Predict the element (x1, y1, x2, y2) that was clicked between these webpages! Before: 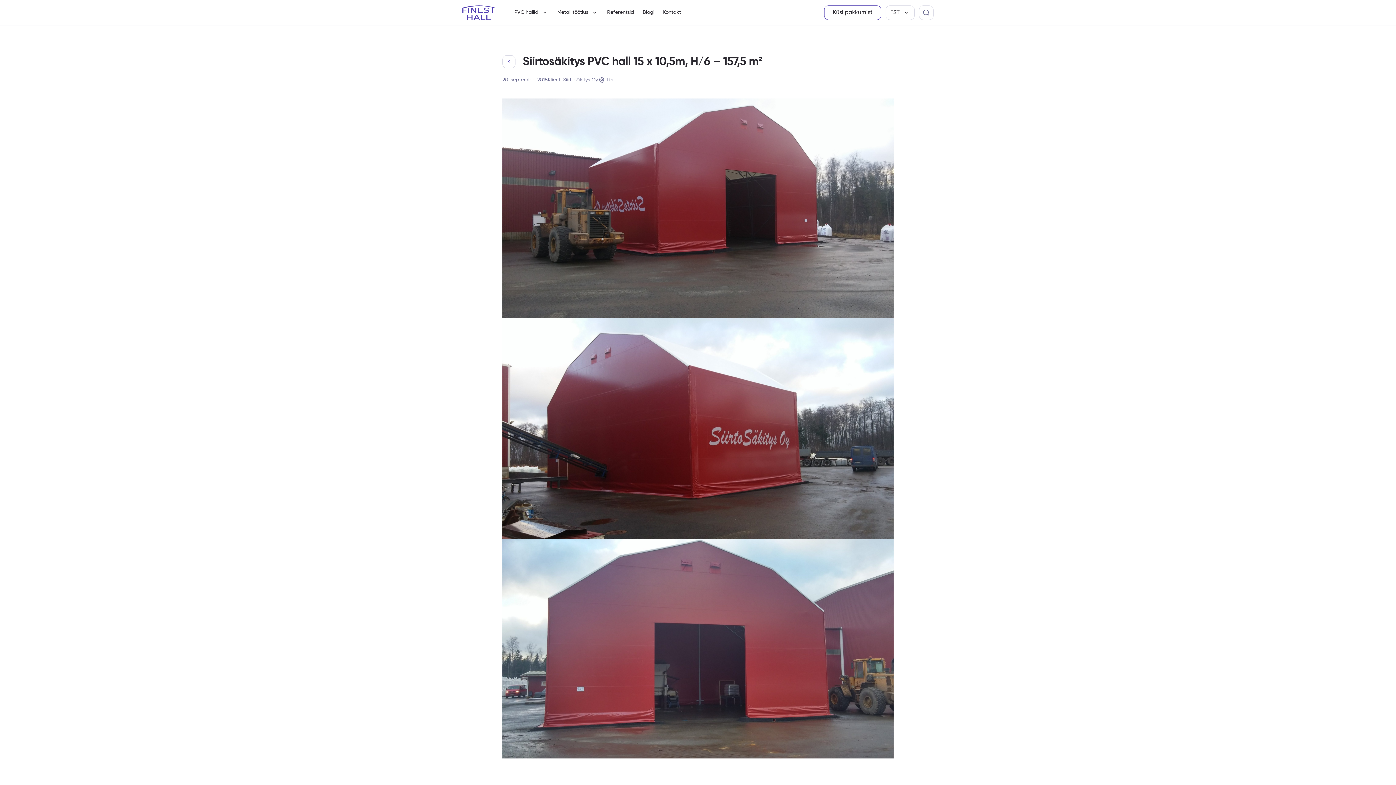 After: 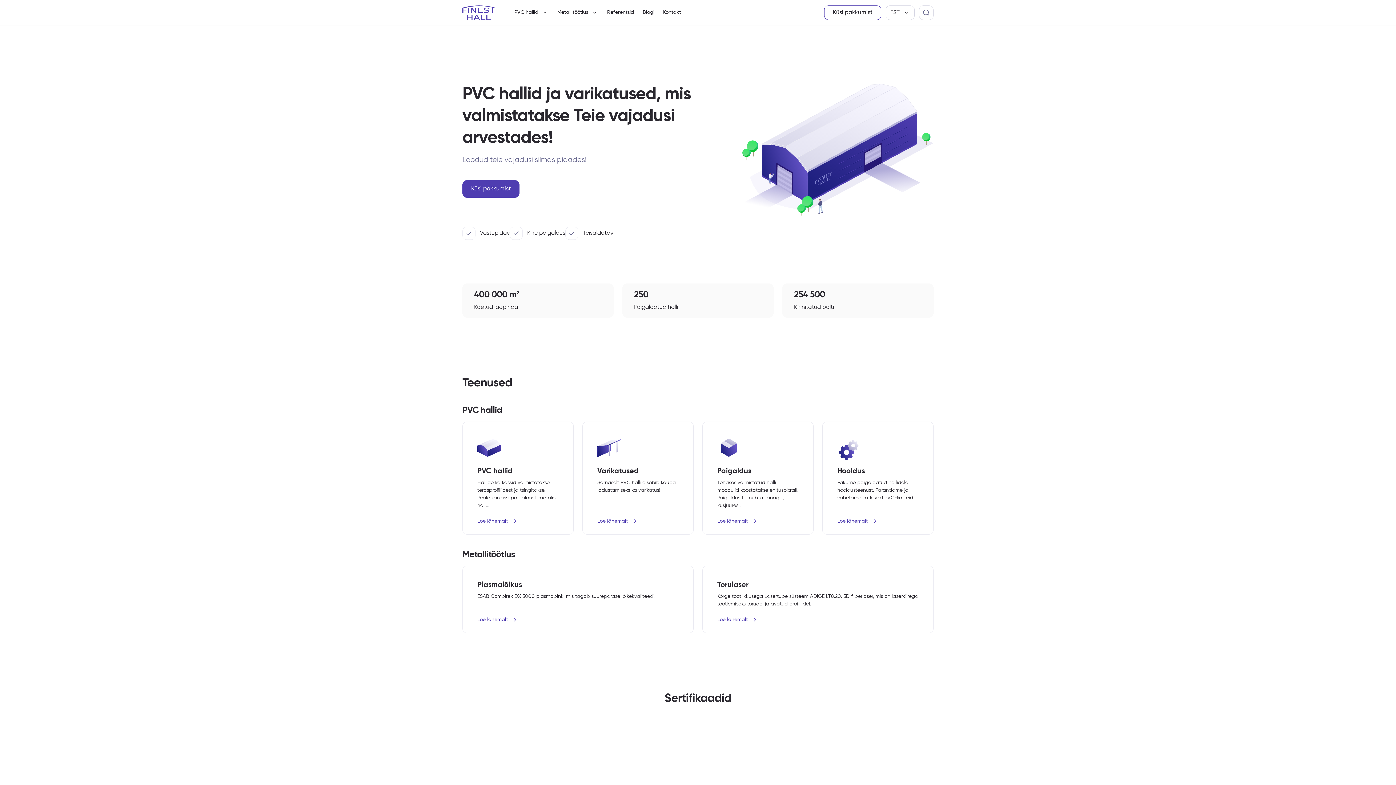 Action: bbox: (462, 5, 495, 19)